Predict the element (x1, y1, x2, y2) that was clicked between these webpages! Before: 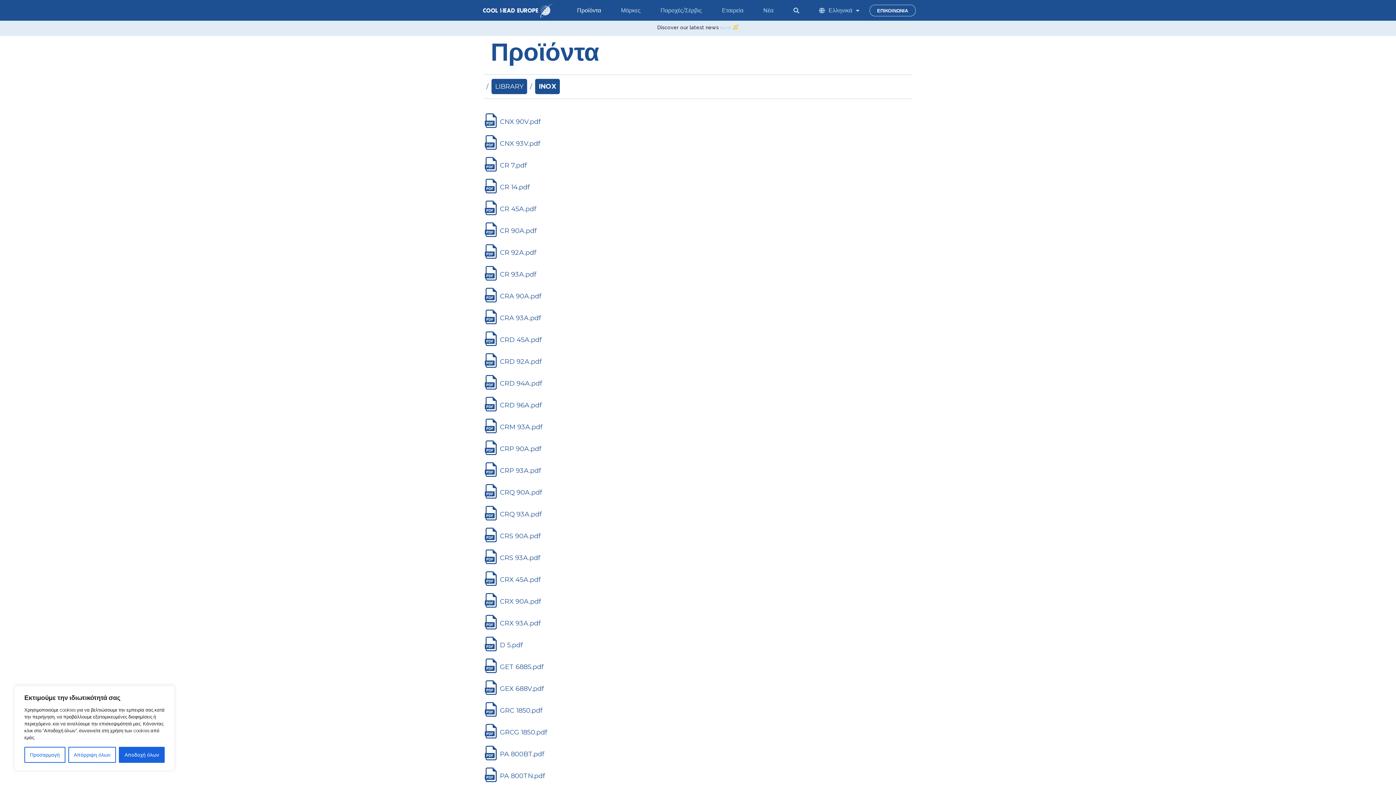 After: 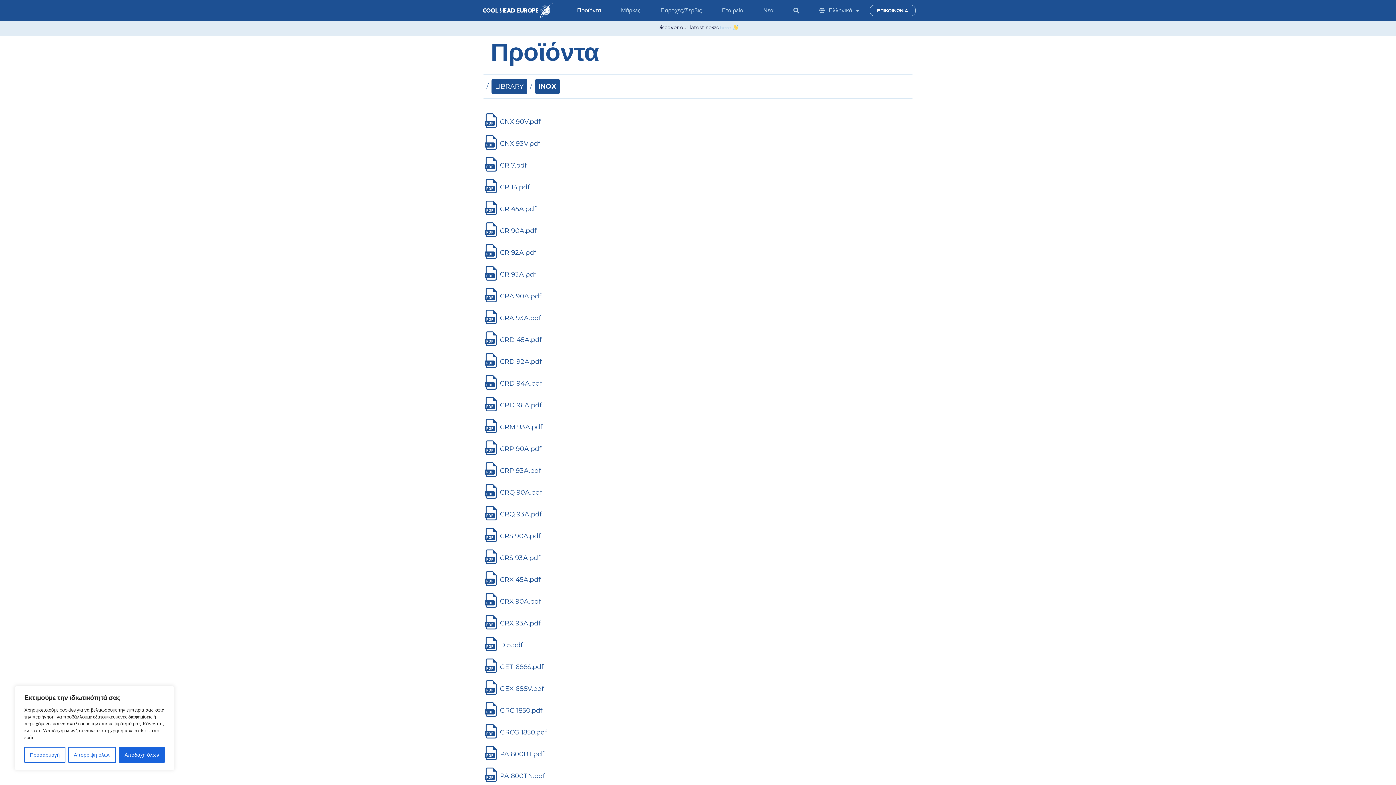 Action: label: CRD 92A.pdf bbox: (500, 354, 541, 369)